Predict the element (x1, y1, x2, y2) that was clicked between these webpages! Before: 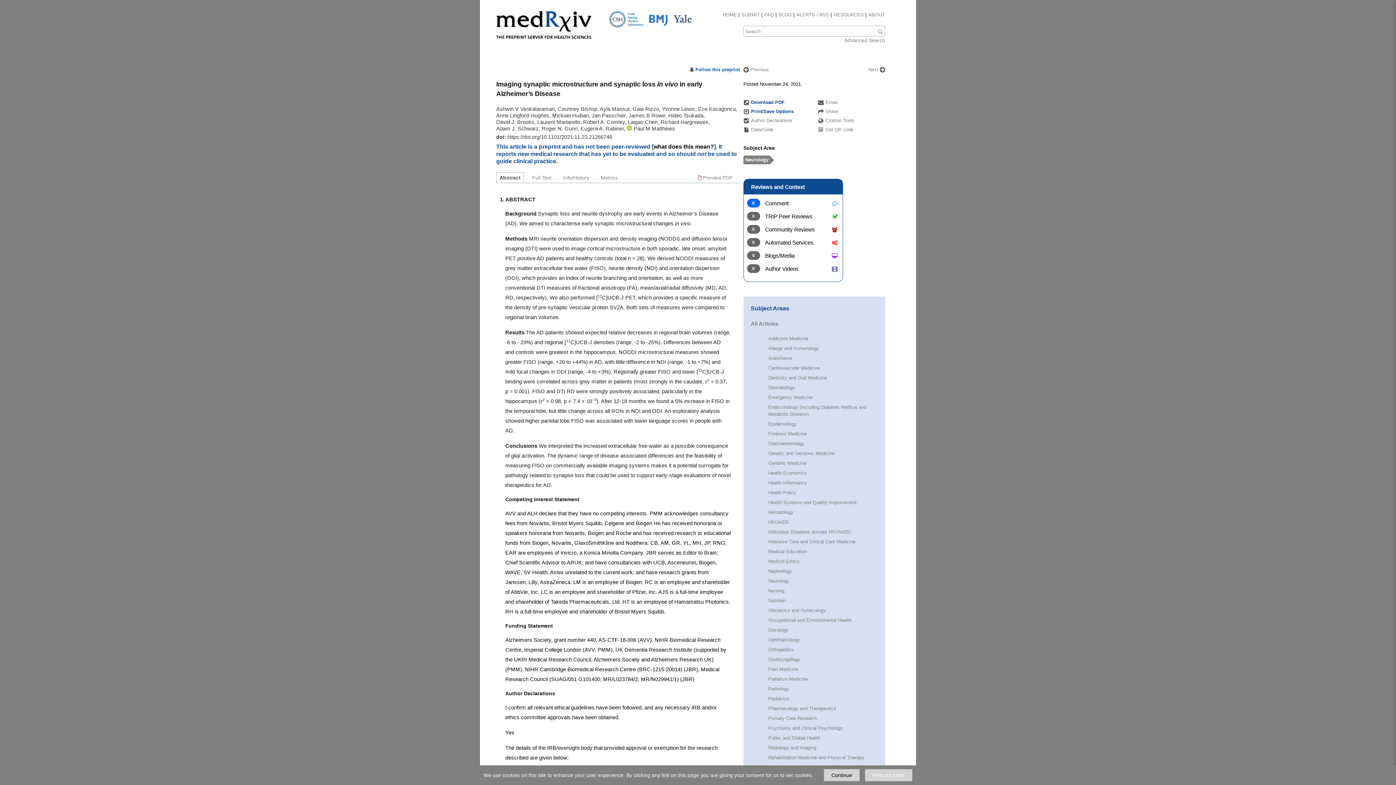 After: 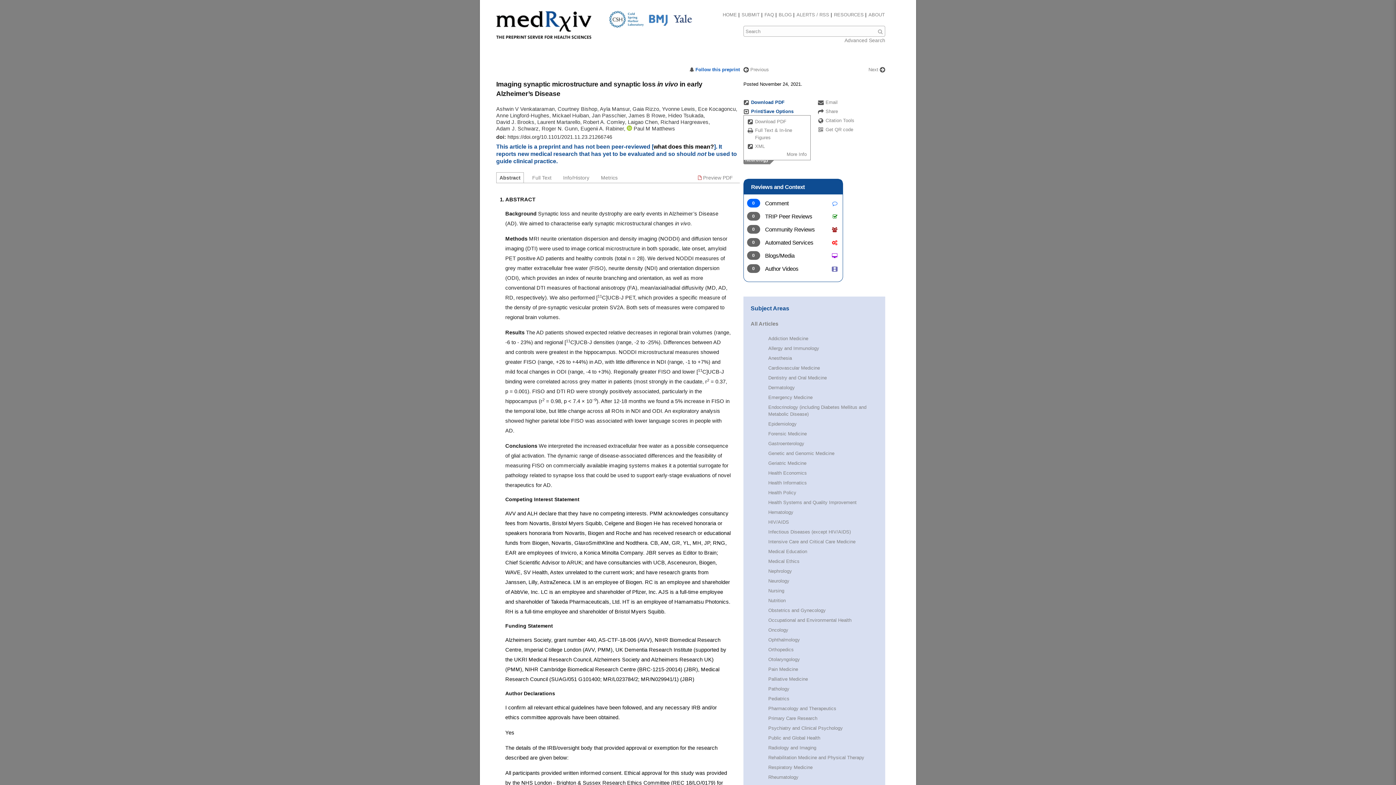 Action: label: Print/Save Options bbox: (743, 108, 793, 115)